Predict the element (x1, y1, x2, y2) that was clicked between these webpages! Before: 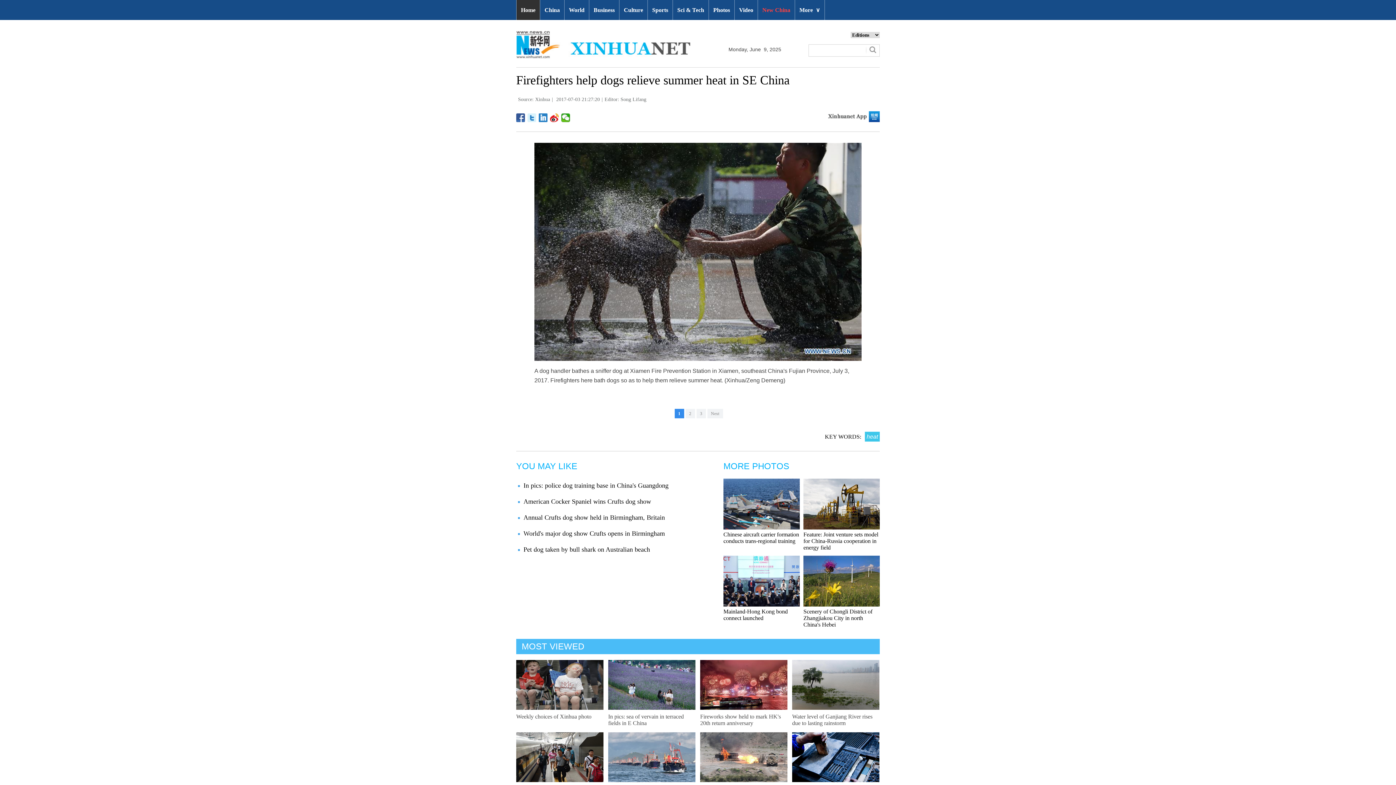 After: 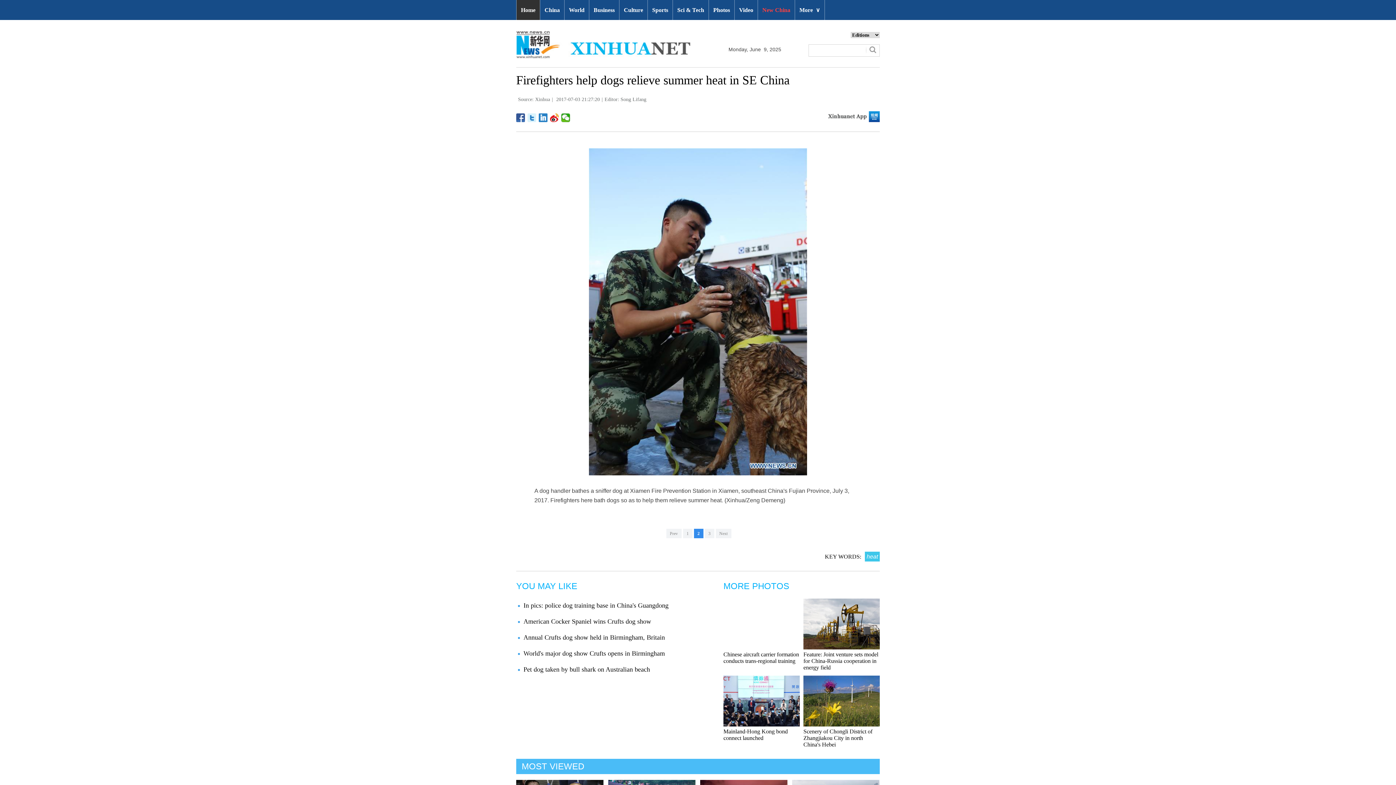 Action: bbox: (685, 409, 695, 418) label: 2